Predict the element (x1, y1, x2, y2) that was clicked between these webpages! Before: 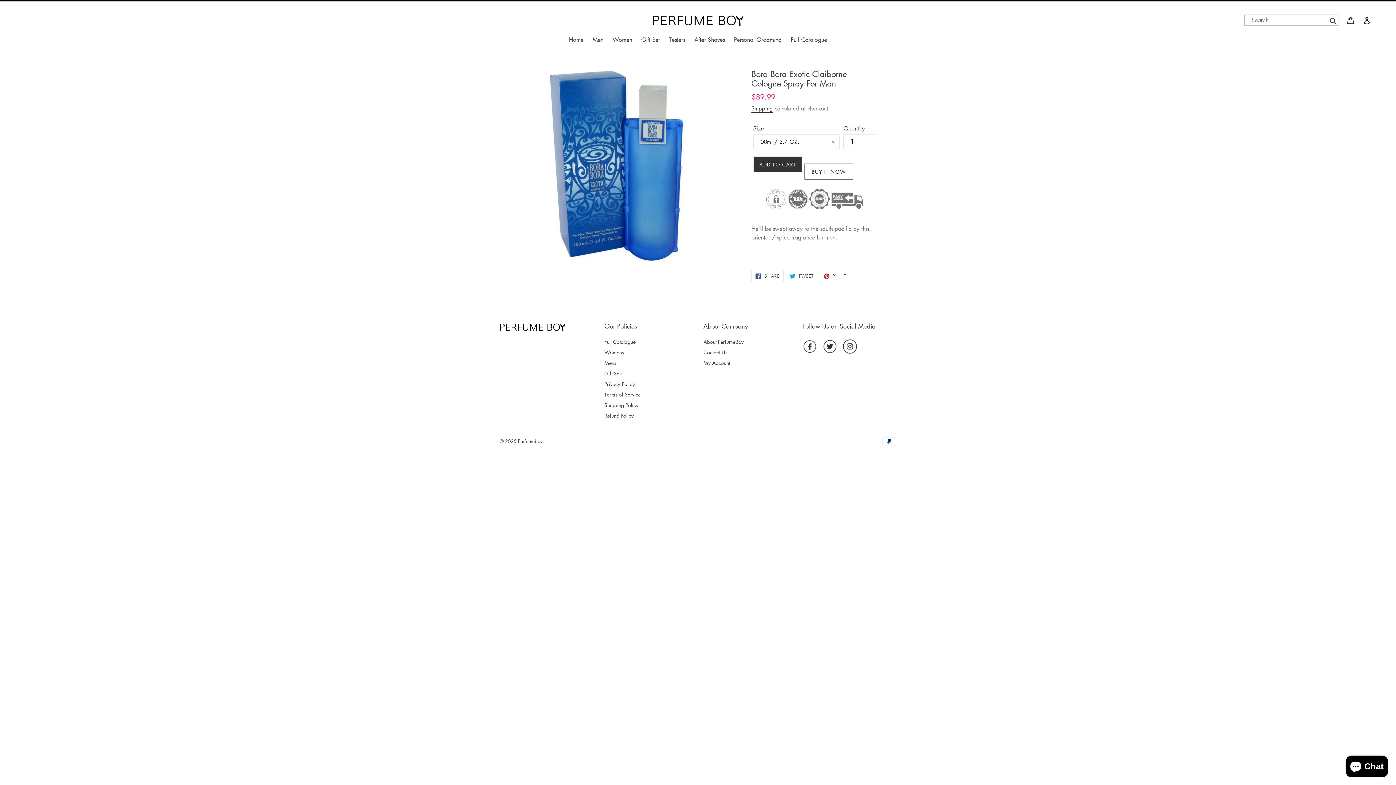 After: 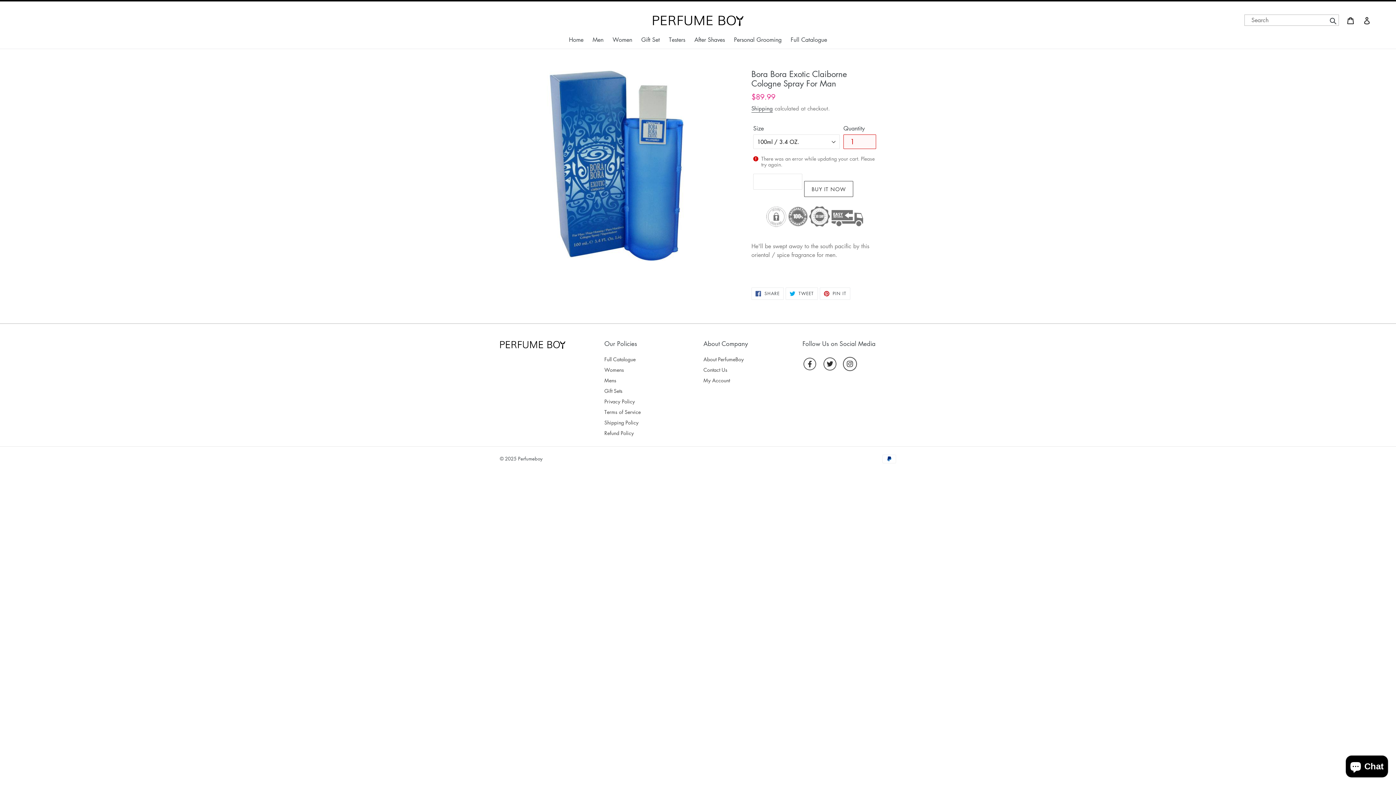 Action: bbox: (753, 156, 802, 172) label: Add to cart